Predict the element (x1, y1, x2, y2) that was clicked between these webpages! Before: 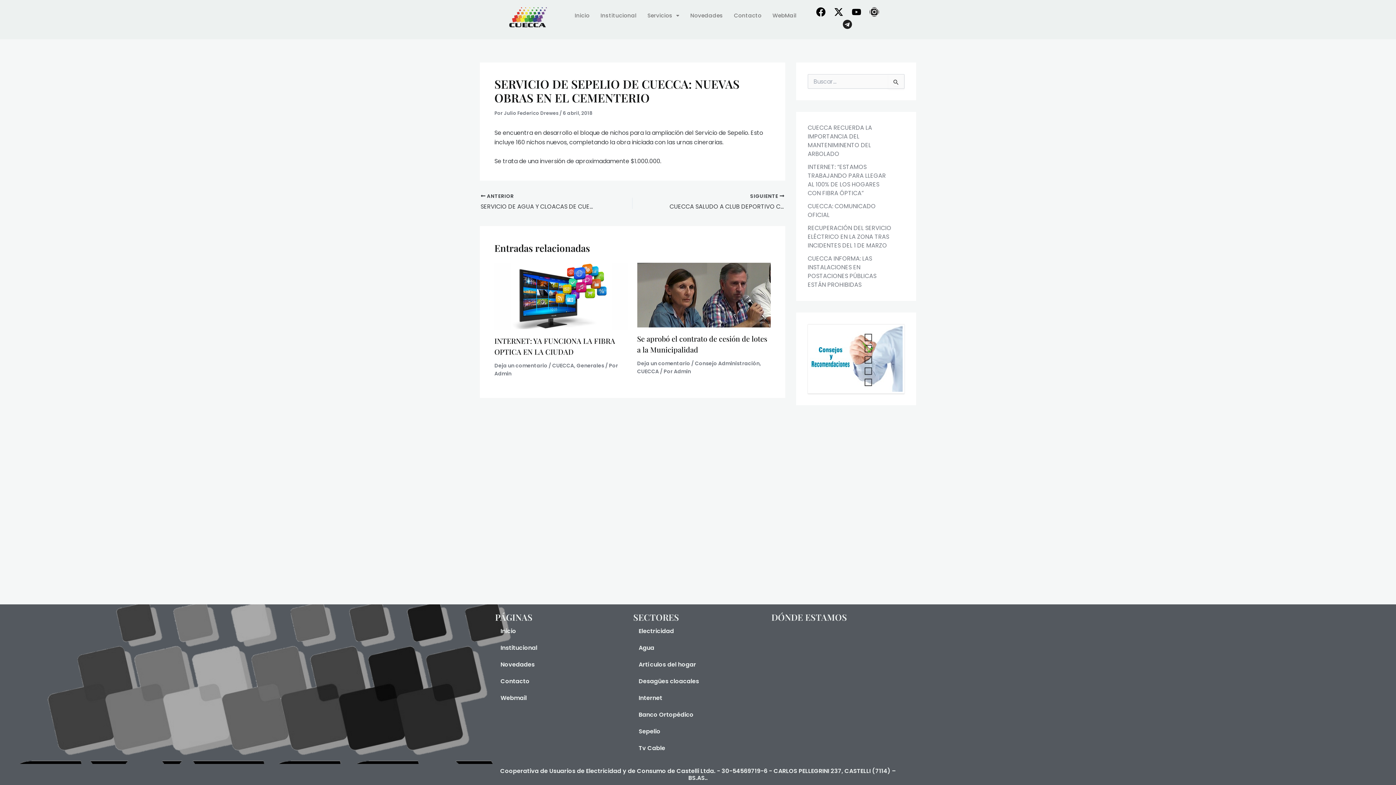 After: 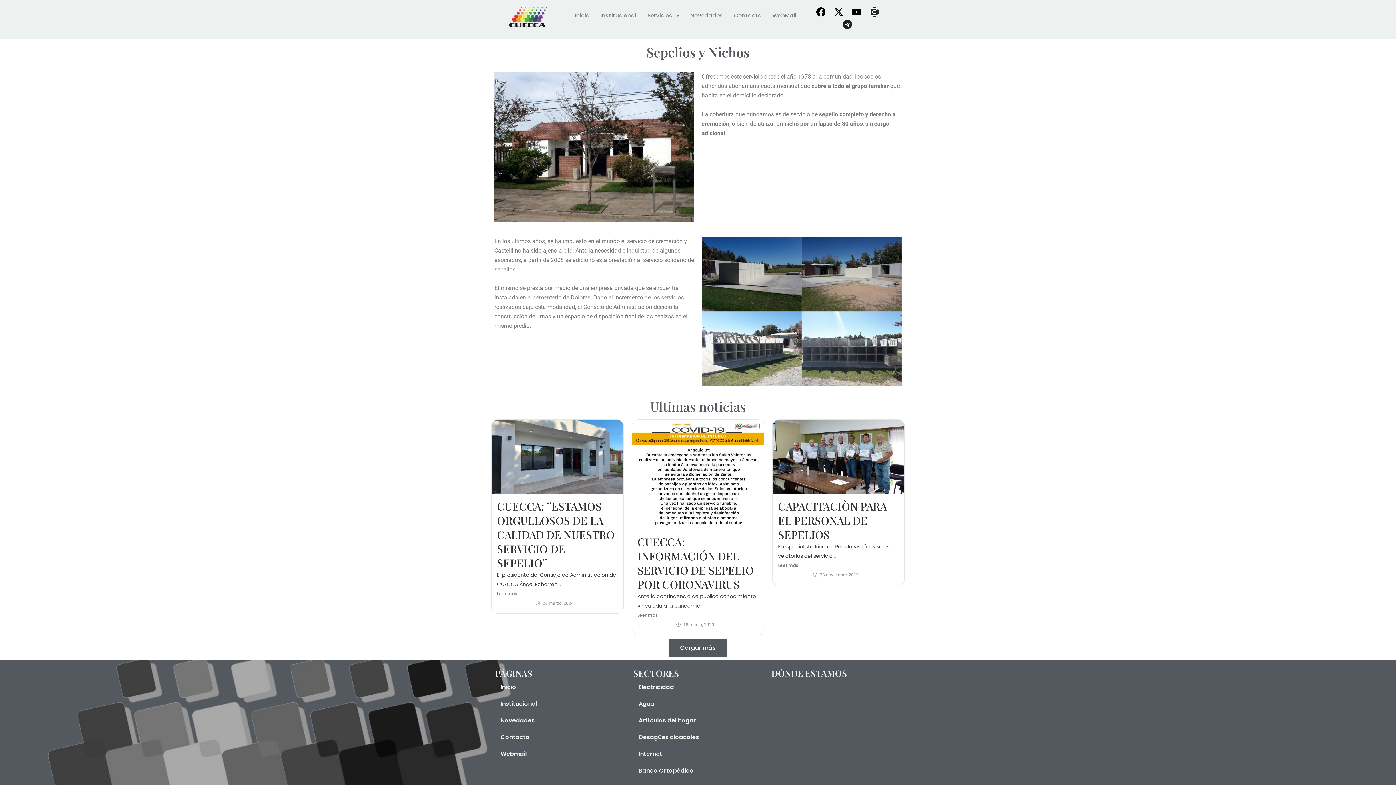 Action: label: Sepelio bbox: (633, 723, 762, 740)